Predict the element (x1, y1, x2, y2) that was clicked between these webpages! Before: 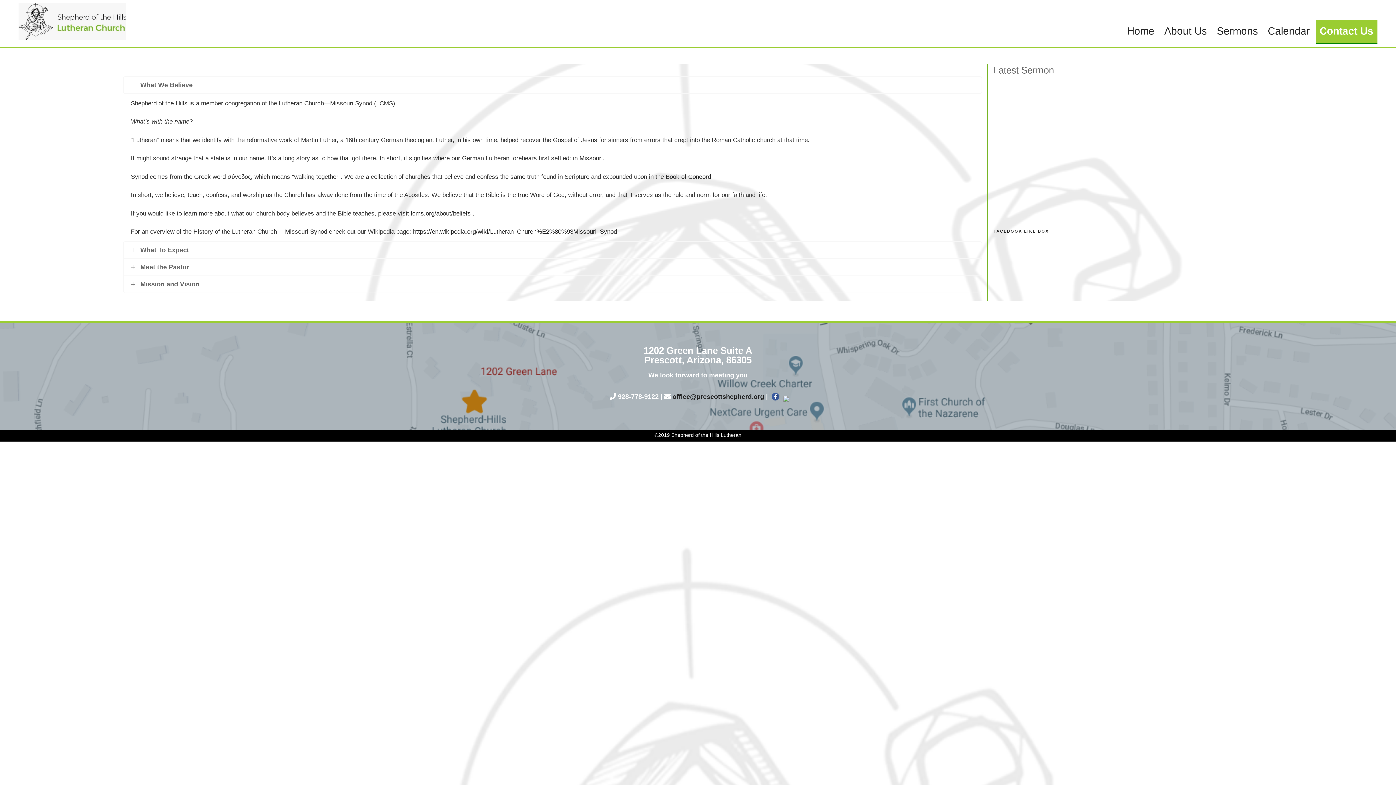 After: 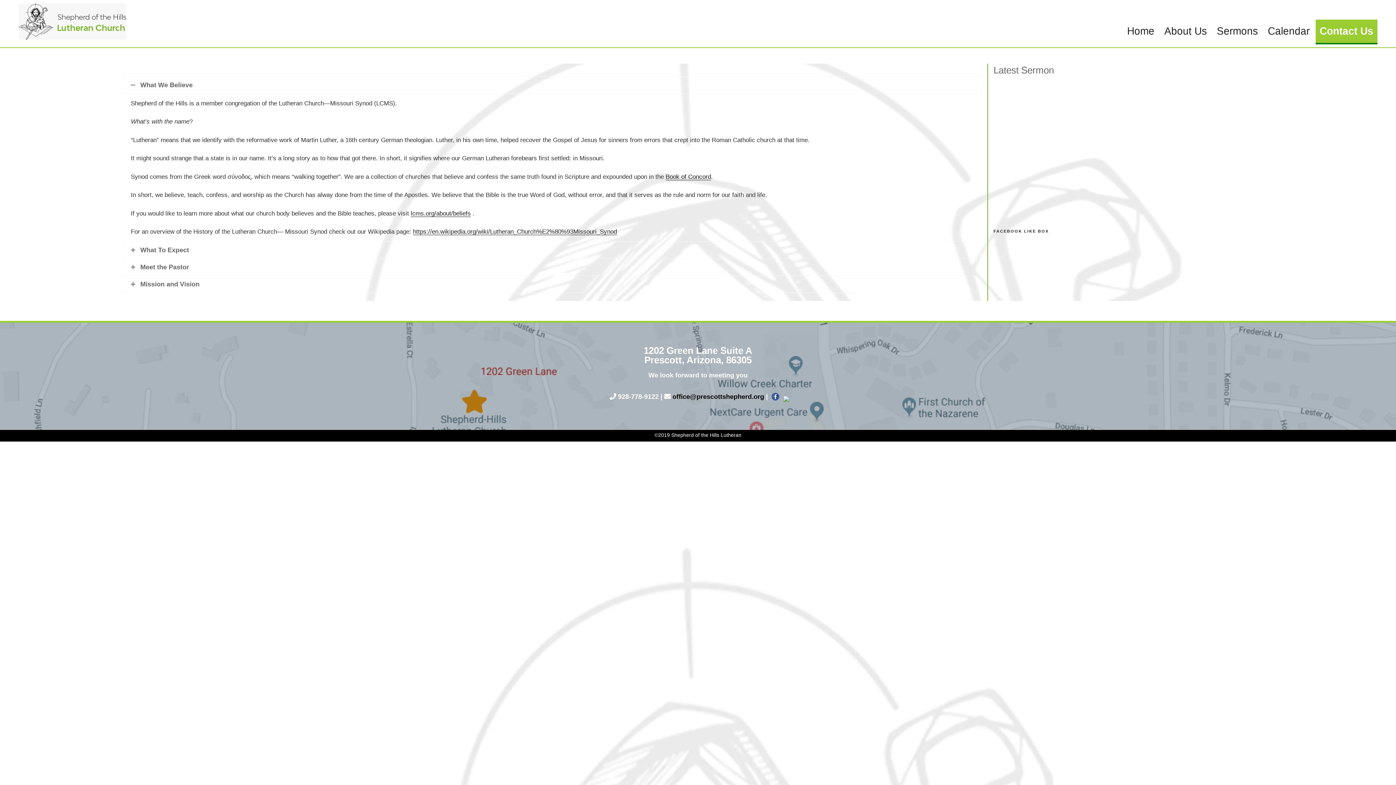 Action: label: office@prescottshepherd.org bbox: (672, 393, 764, 400)